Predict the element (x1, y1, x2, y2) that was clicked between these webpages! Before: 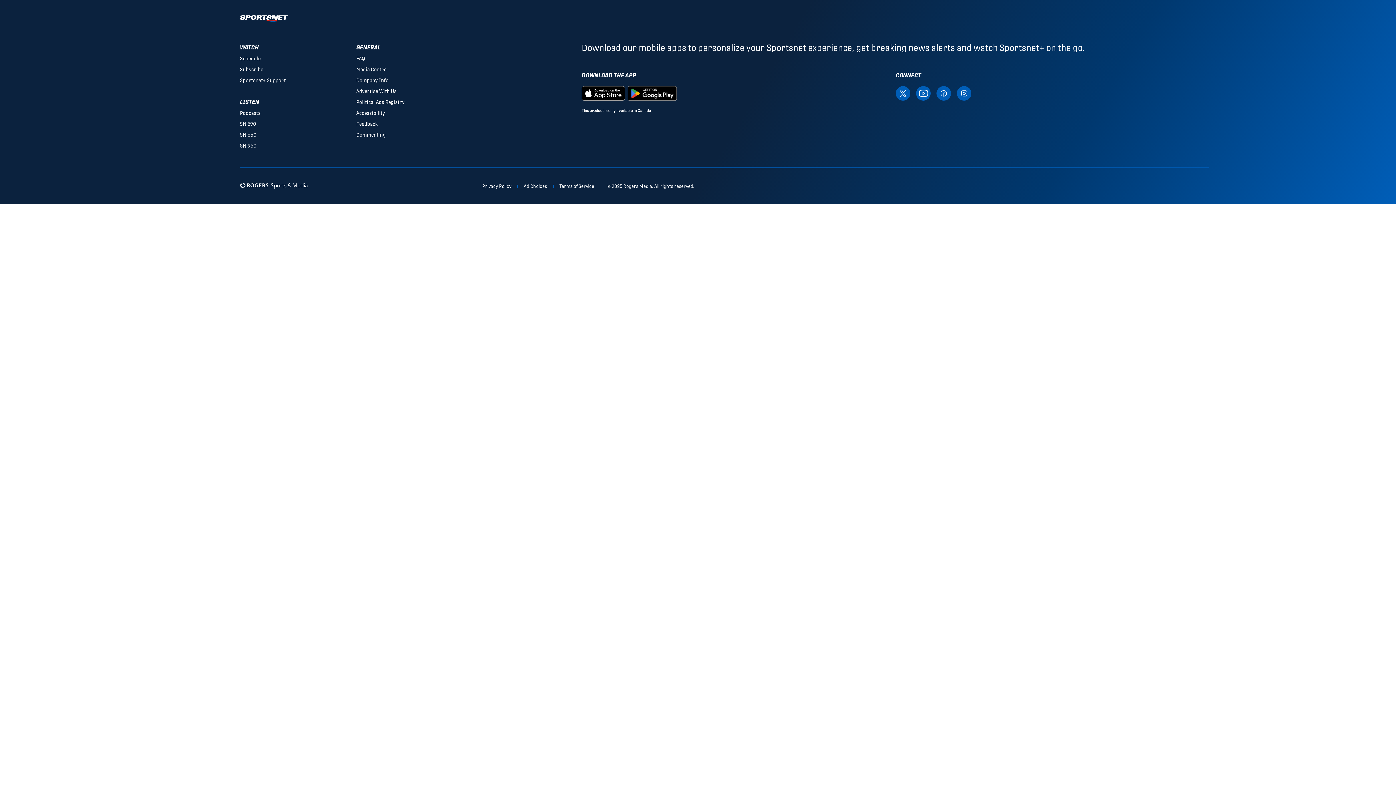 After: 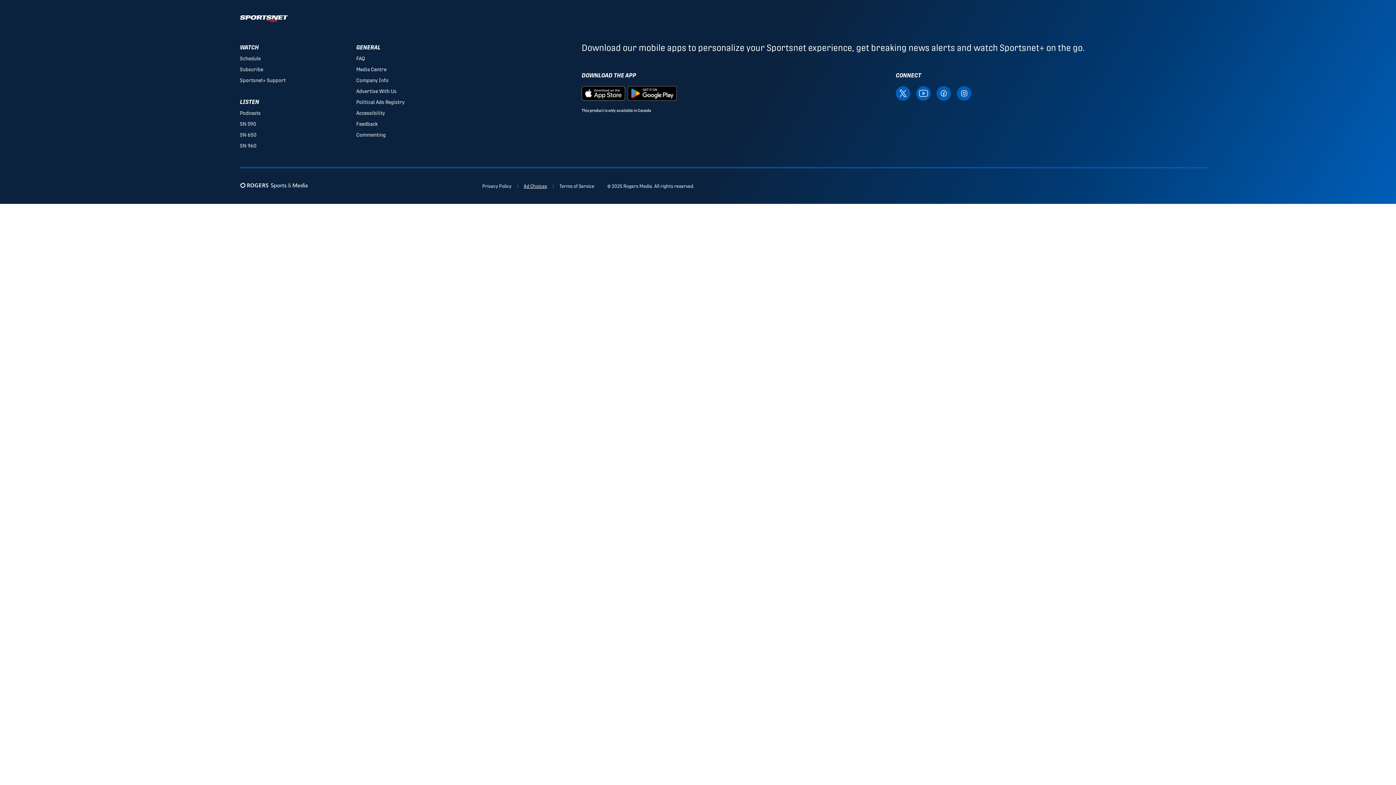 Action: label: Ad Choices bbox: (523, 183, 547, 189)